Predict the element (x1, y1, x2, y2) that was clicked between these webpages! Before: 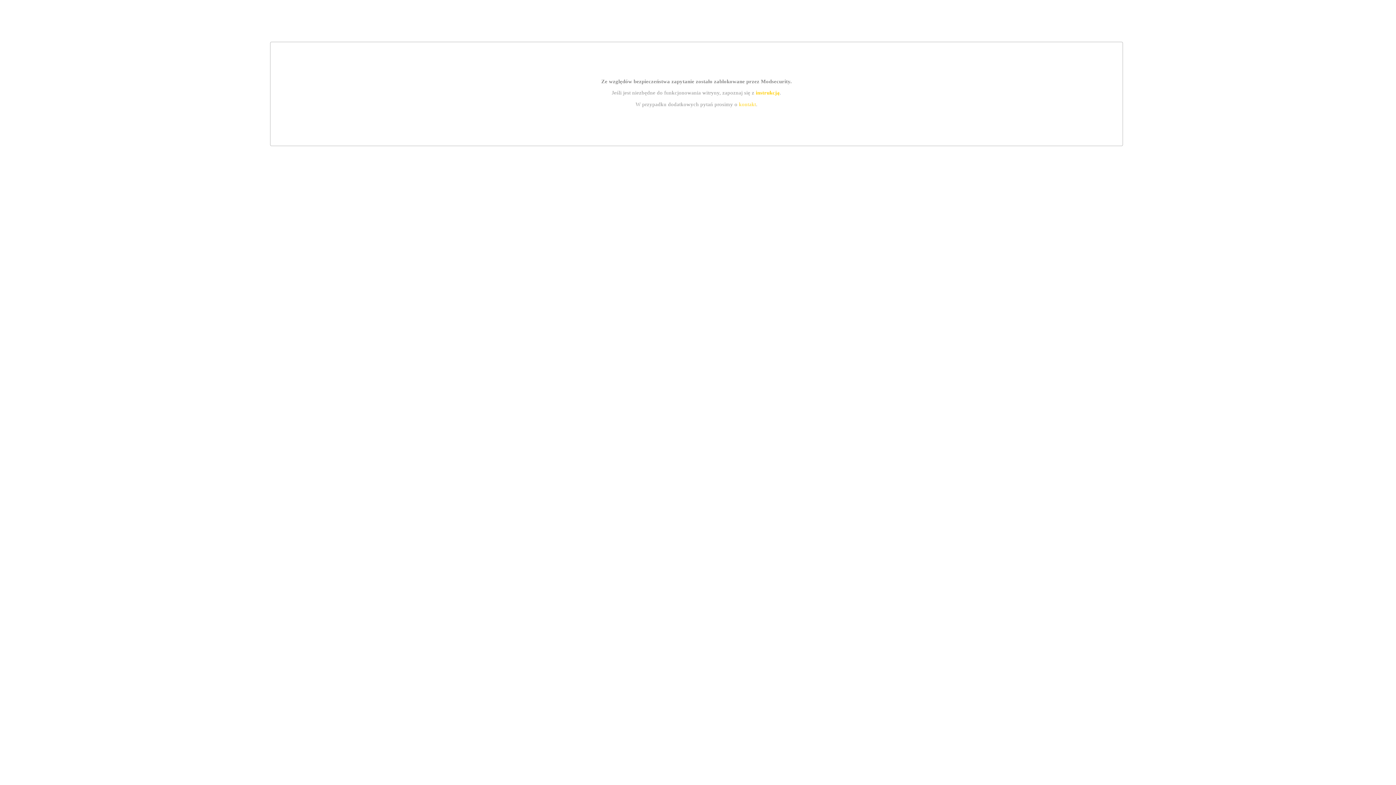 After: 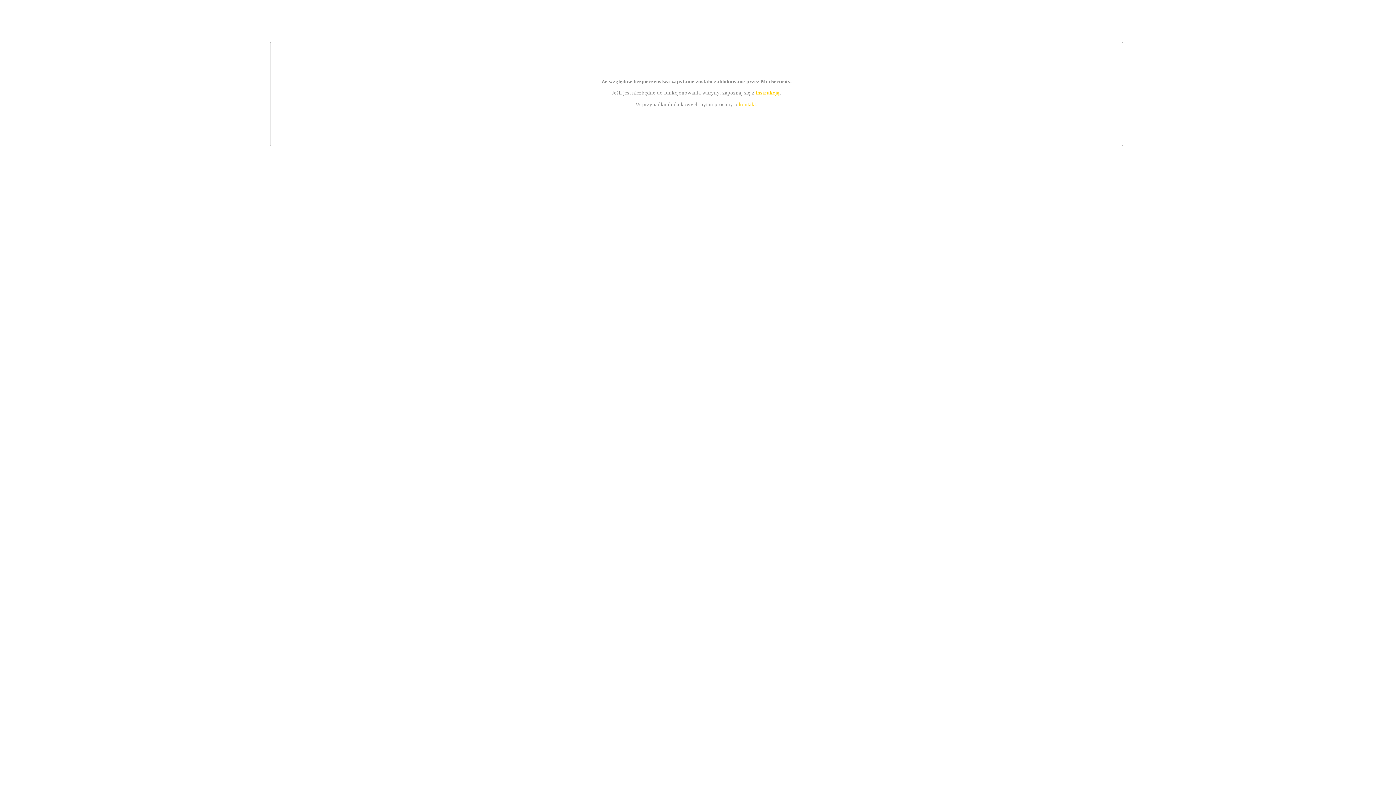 Action: bbox: (739, 101, 756, 107) label: kontakt